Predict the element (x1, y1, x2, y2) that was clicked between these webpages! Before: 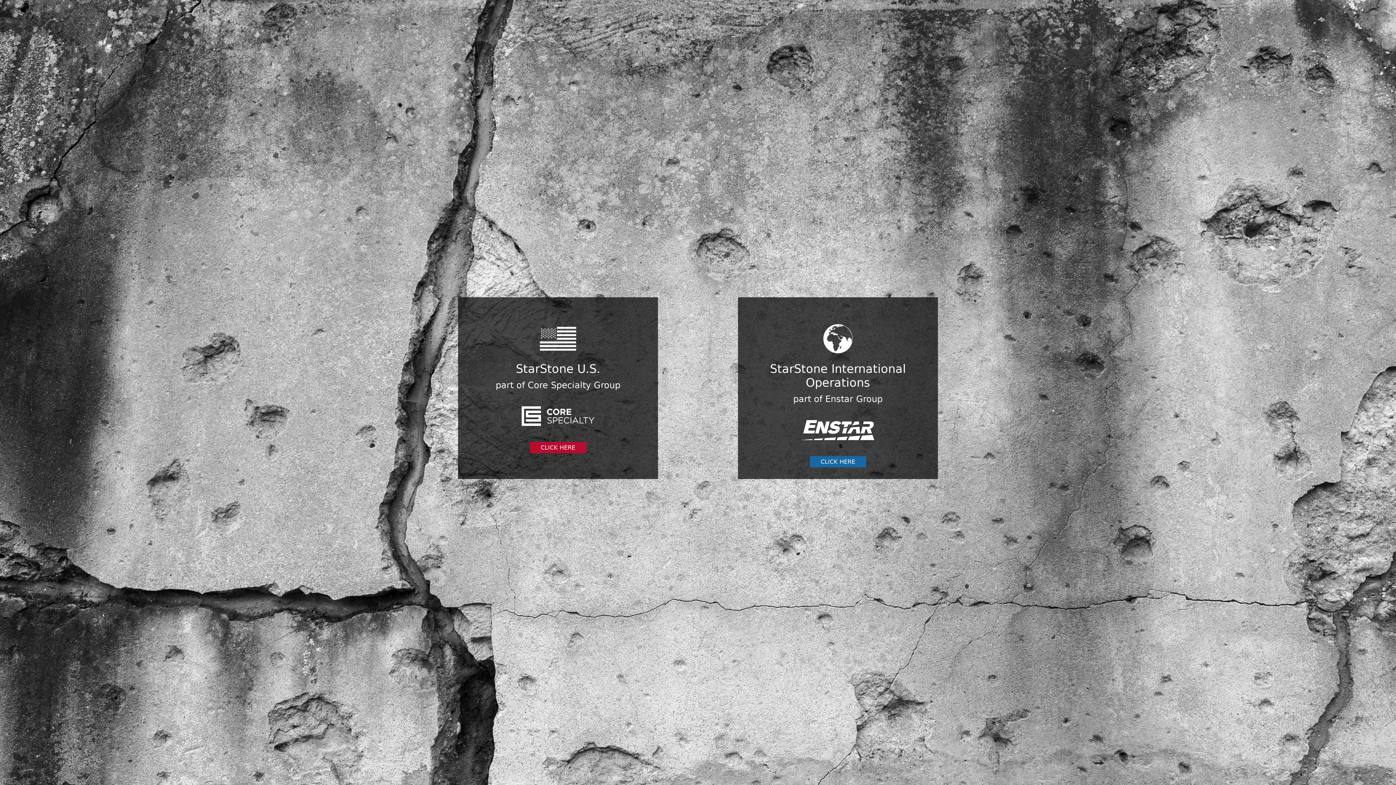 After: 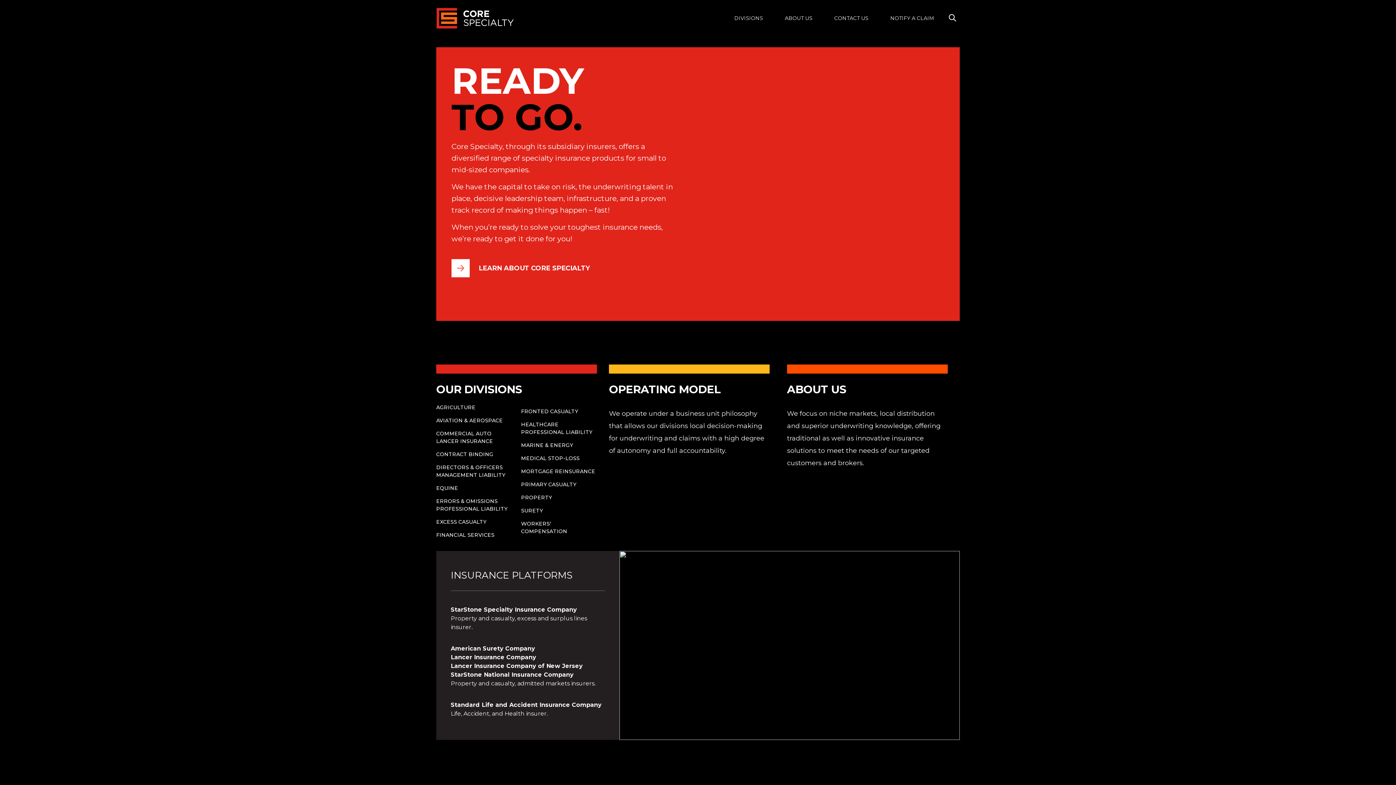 Action: label: CLICK HERE bbox: (530, 442, 586, 453)